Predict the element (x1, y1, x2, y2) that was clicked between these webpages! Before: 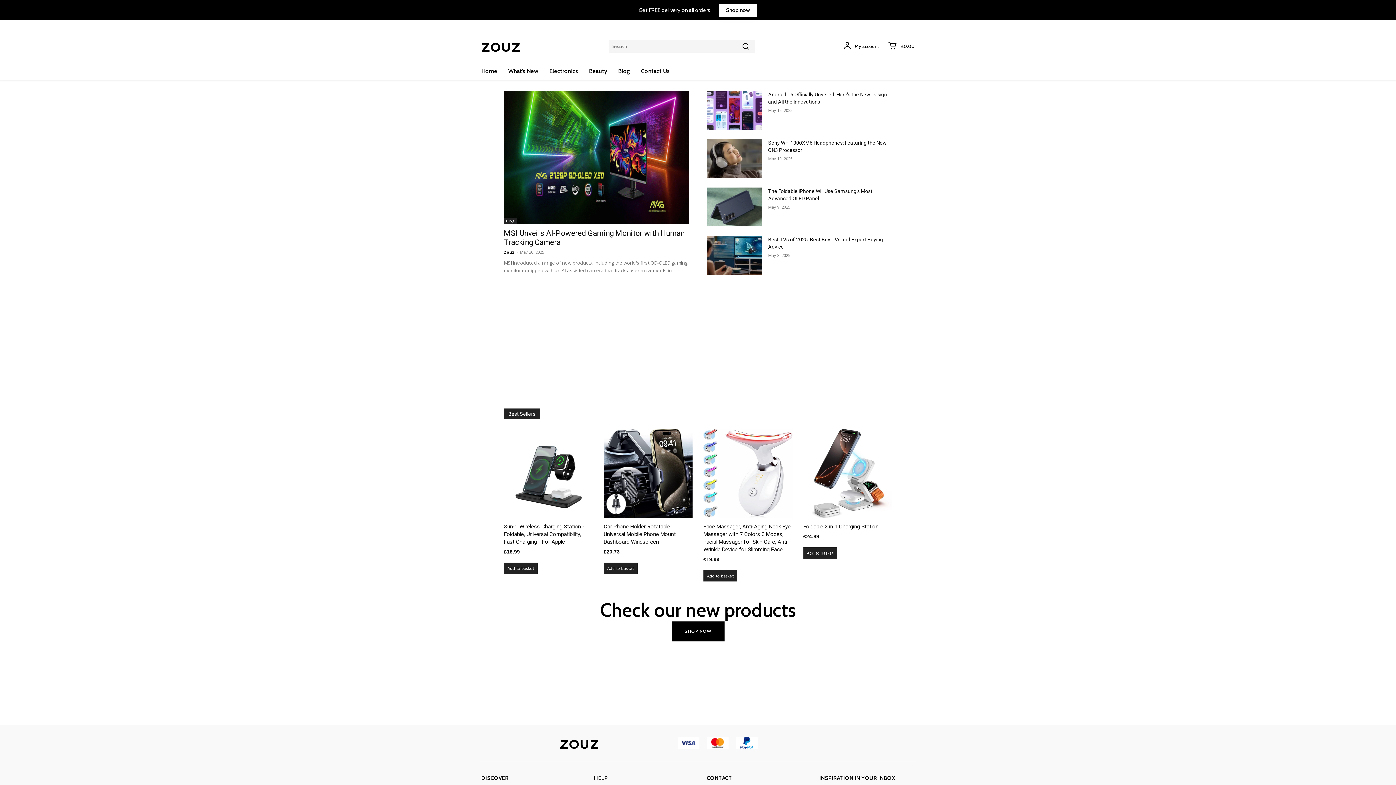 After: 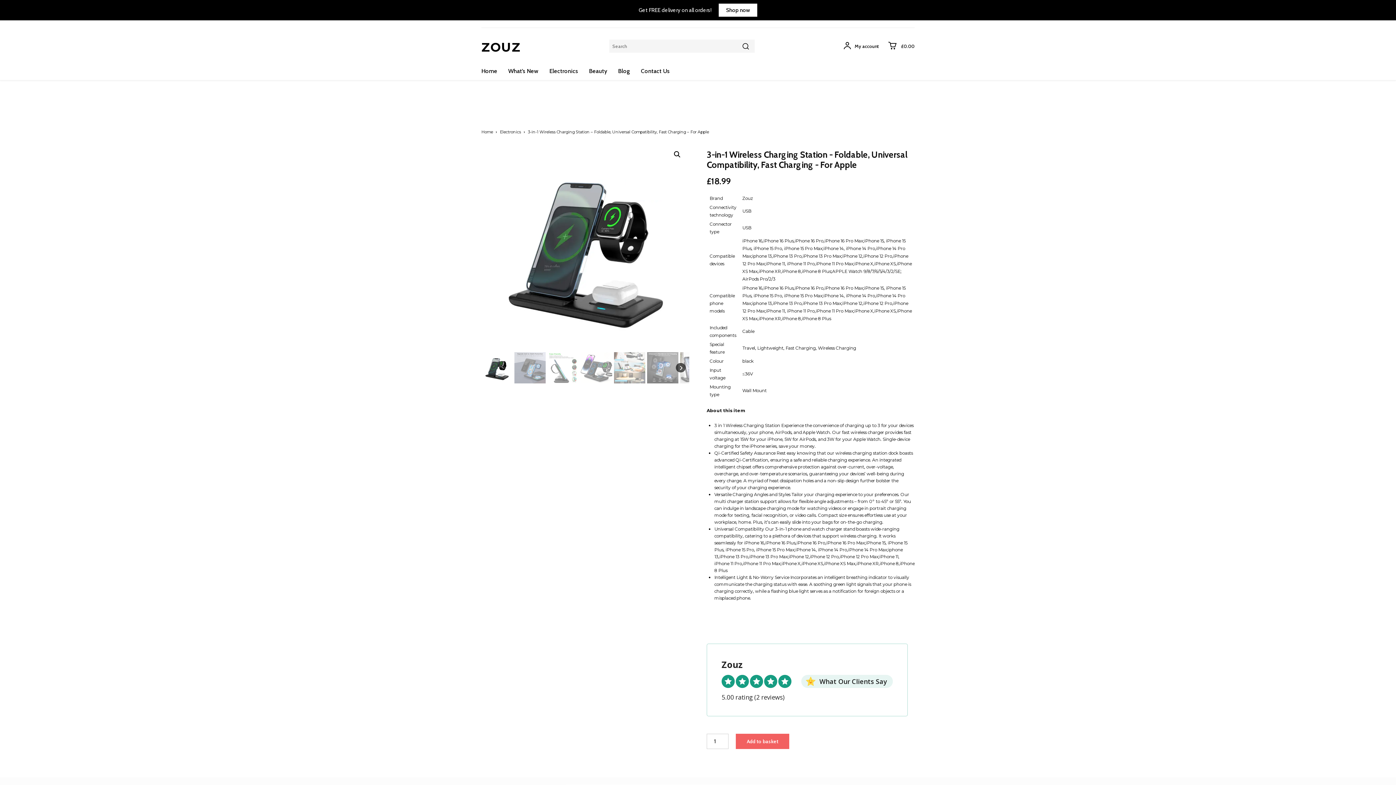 Action: bbox: (504, 523, 584, 545) label: 3-in-1 Wireless Charging Station - Foldable, Universal Compatibility, Fast Charging - For Apple